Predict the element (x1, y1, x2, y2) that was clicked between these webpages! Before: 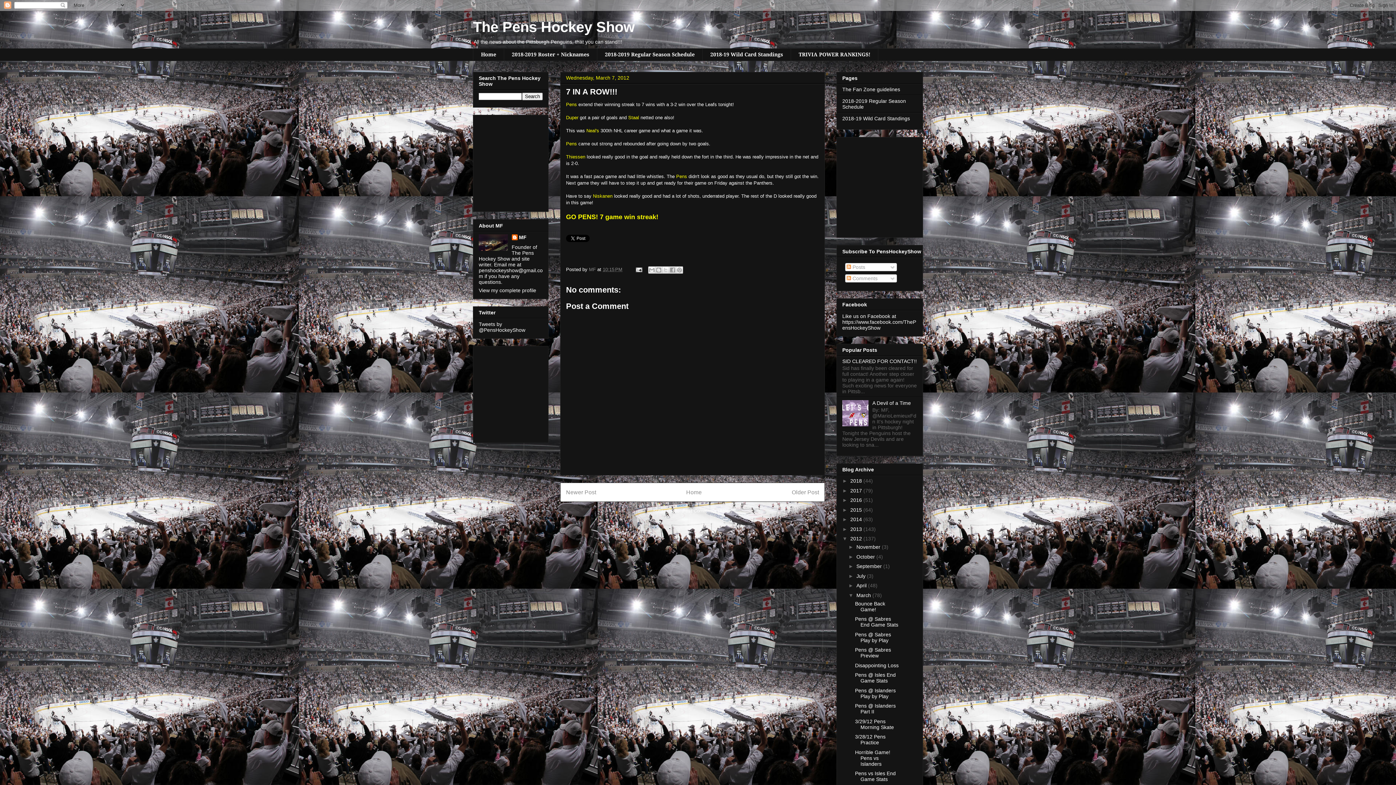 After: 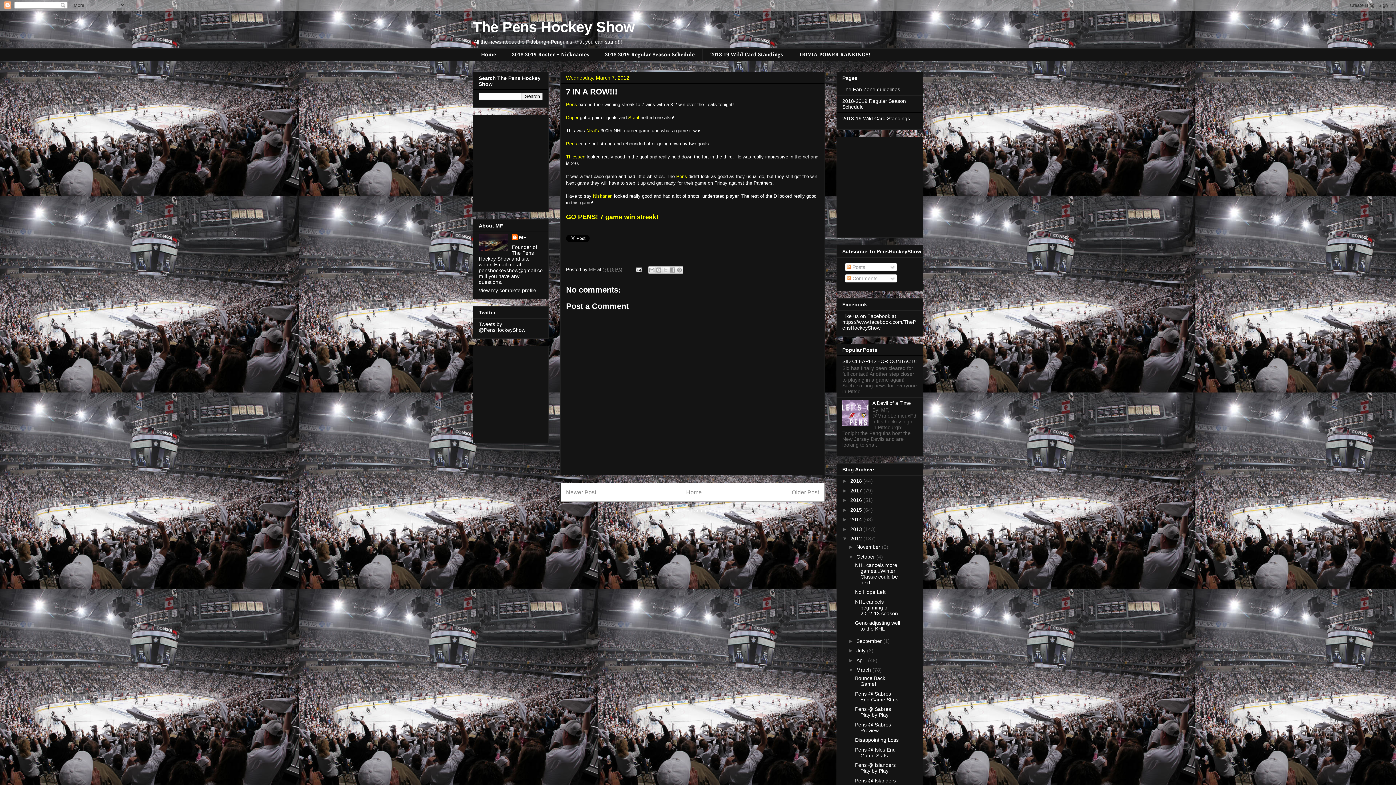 Action: label: ►   bbox: (848, 554, 856, 559)